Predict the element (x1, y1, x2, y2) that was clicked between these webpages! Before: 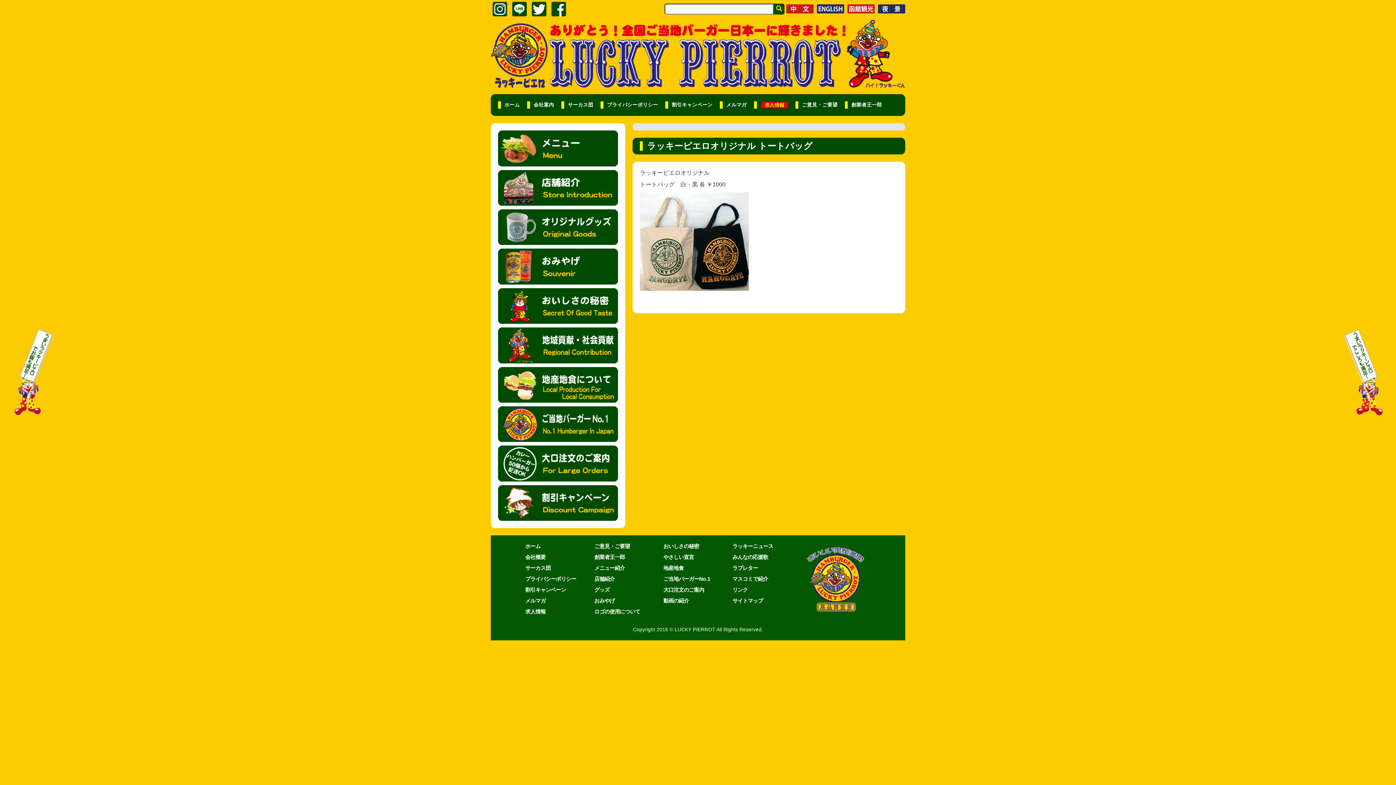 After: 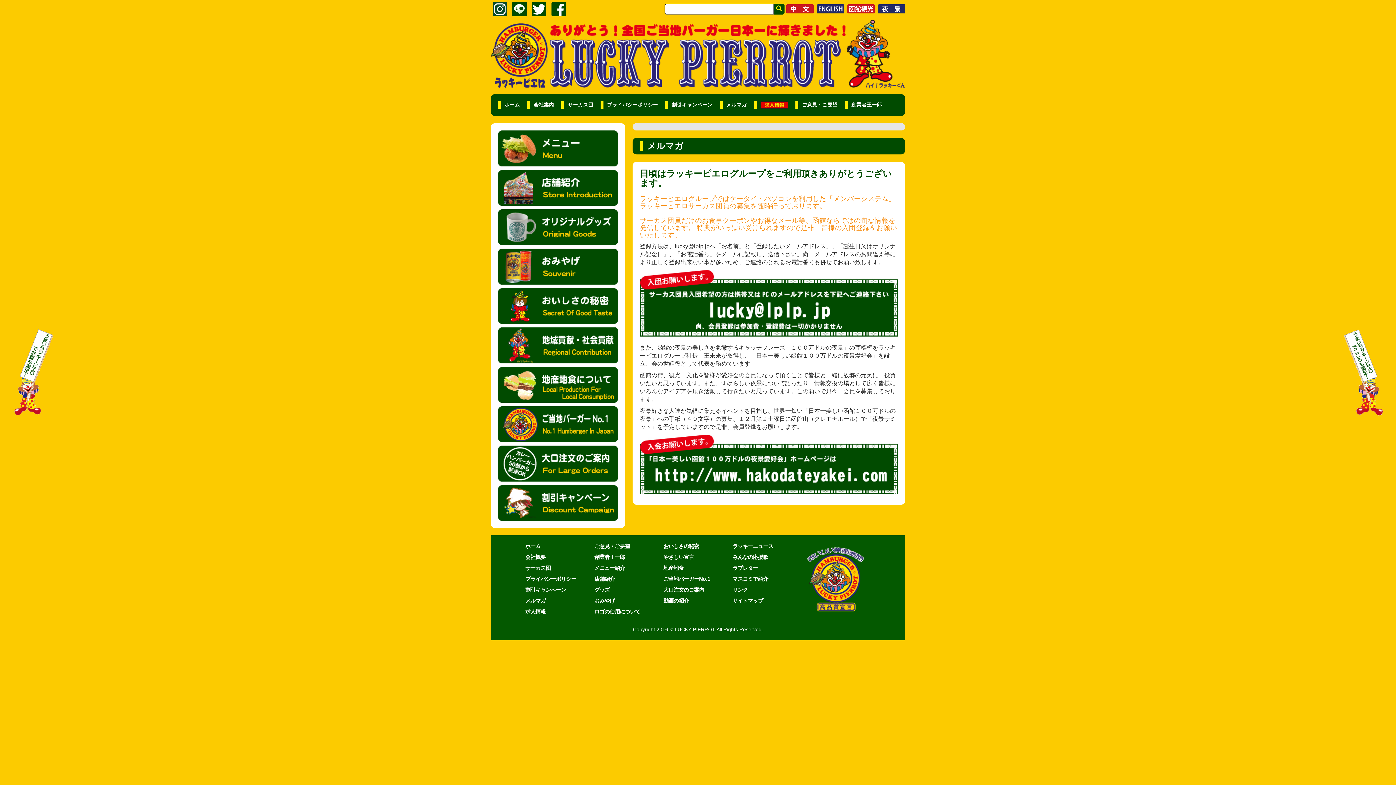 Action: label: メルマガ bbox: (720, 101, 754, 108)